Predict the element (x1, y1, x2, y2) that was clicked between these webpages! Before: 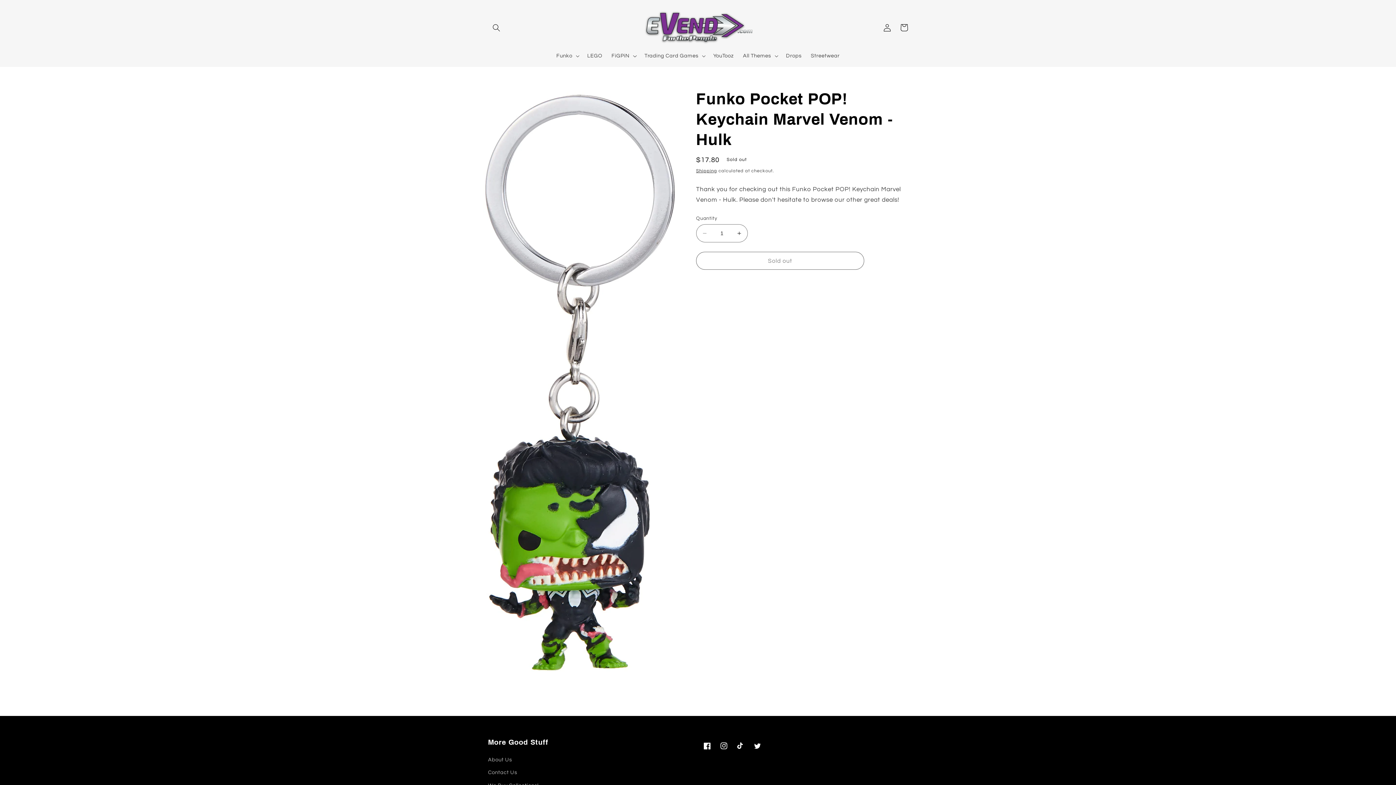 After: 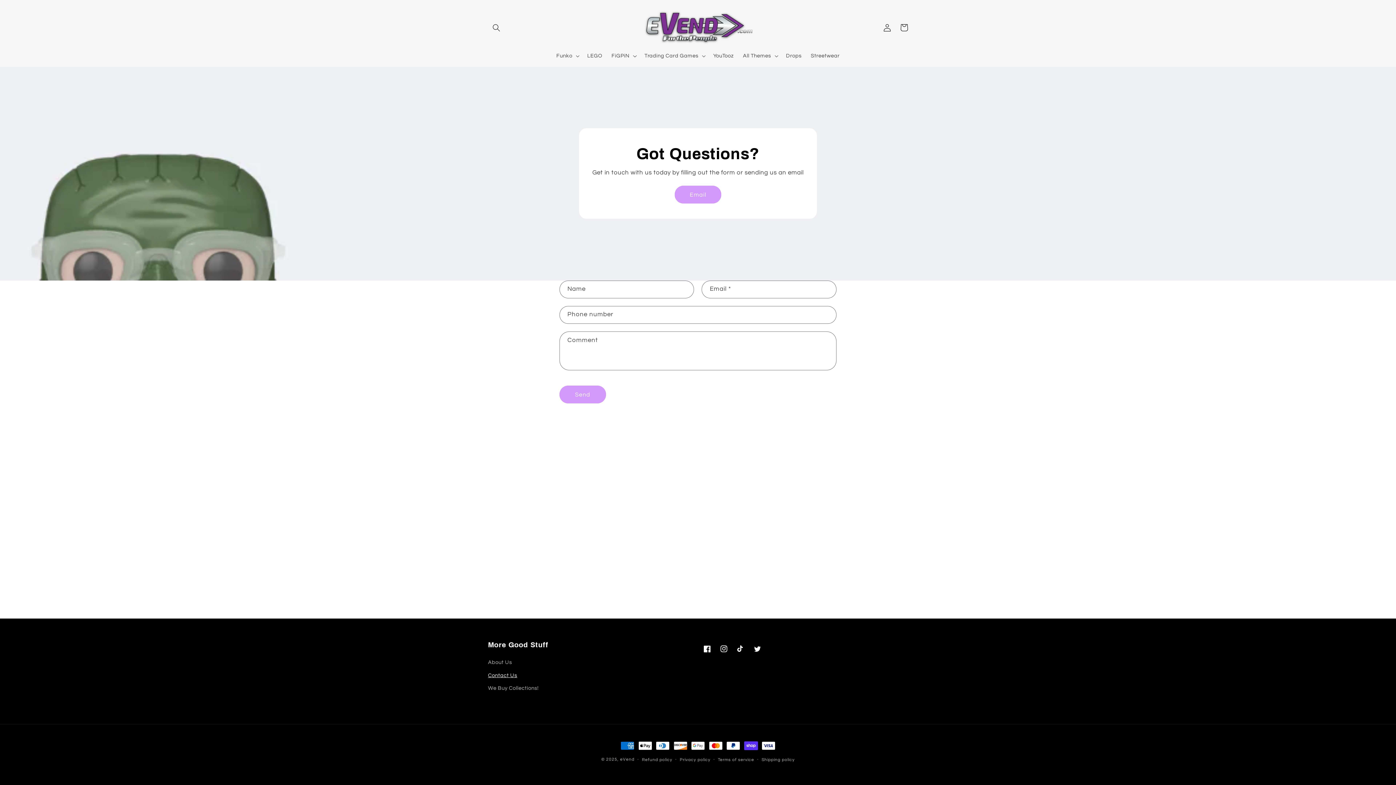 Action: bbox: (488, 766, 517, 779) label: Contact Us